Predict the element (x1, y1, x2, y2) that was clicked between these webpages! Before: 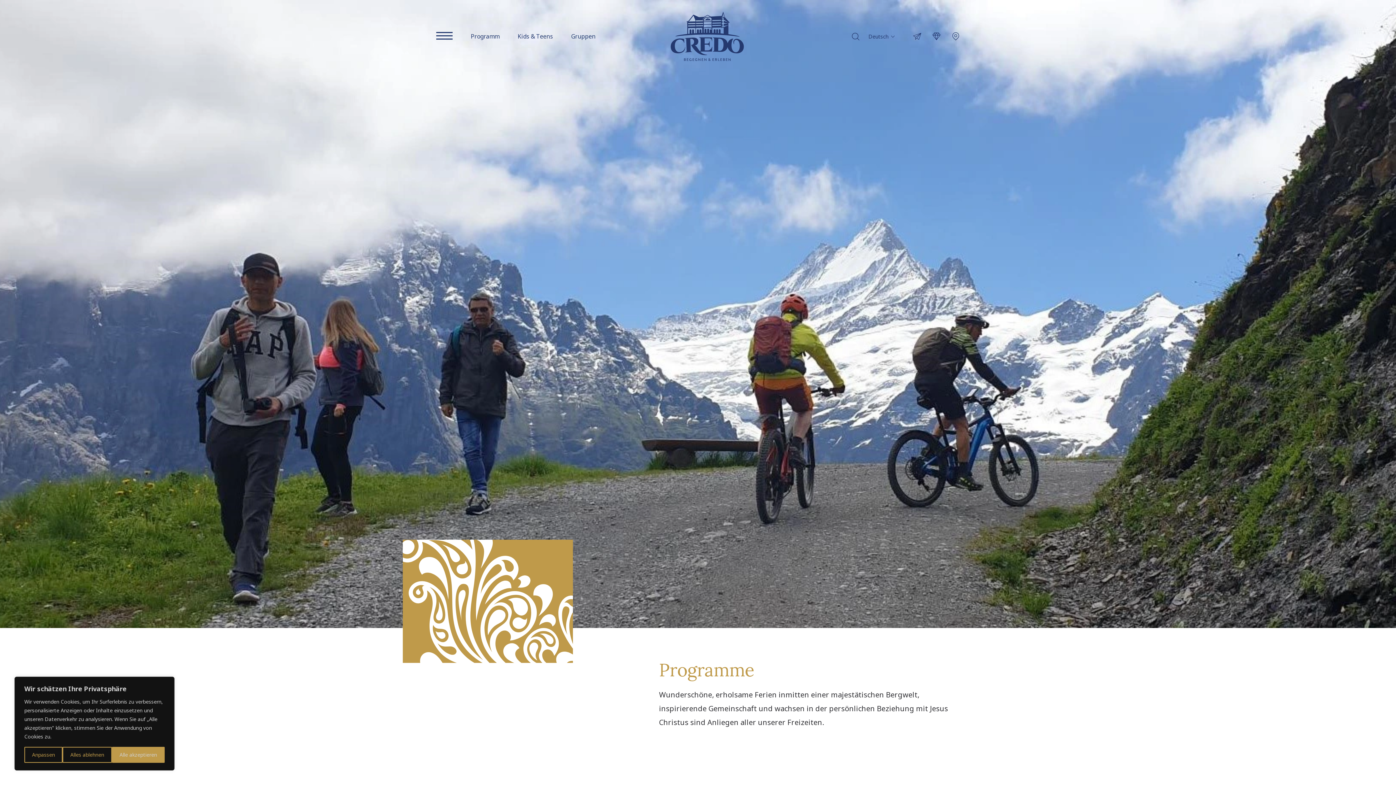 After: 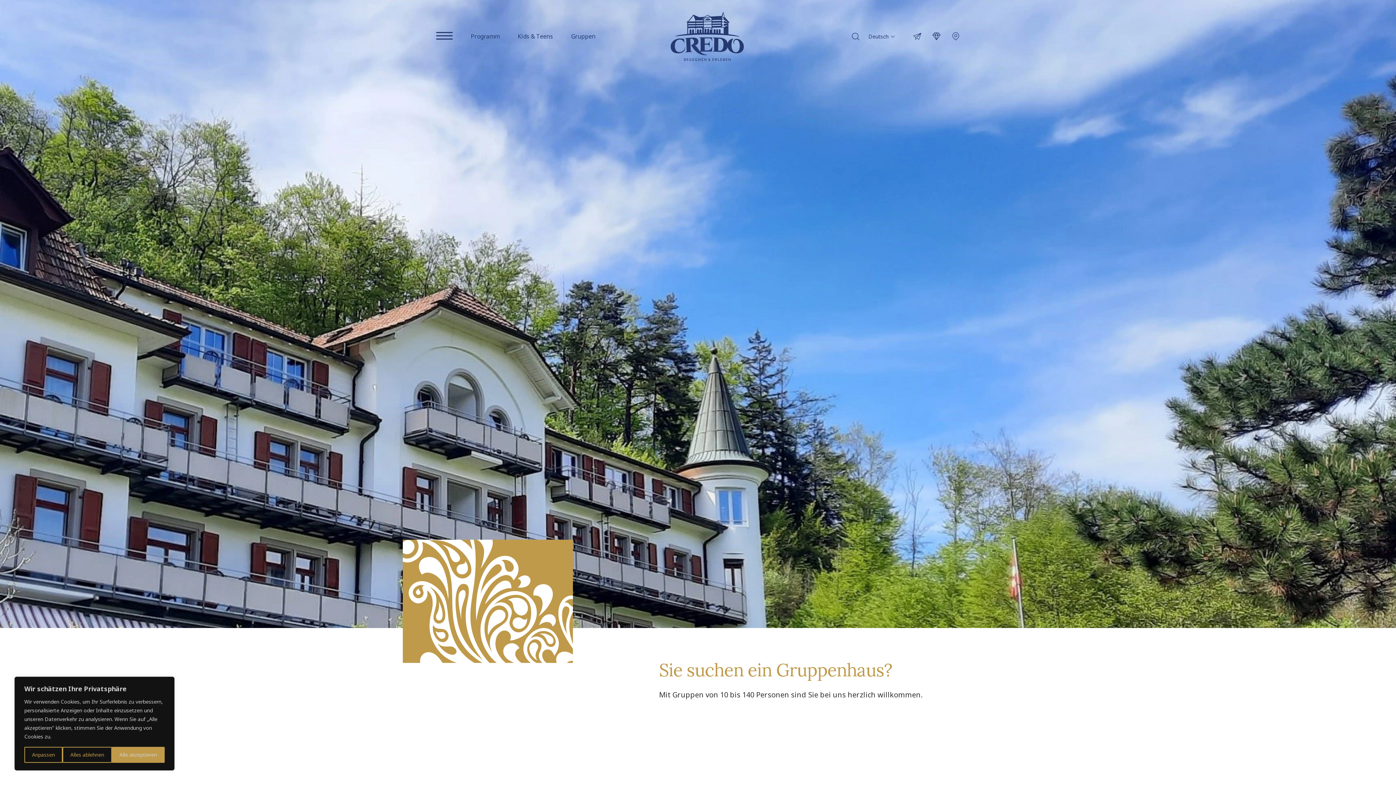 Action: label: Gruppen bbox: (571, 33, 595, 39)